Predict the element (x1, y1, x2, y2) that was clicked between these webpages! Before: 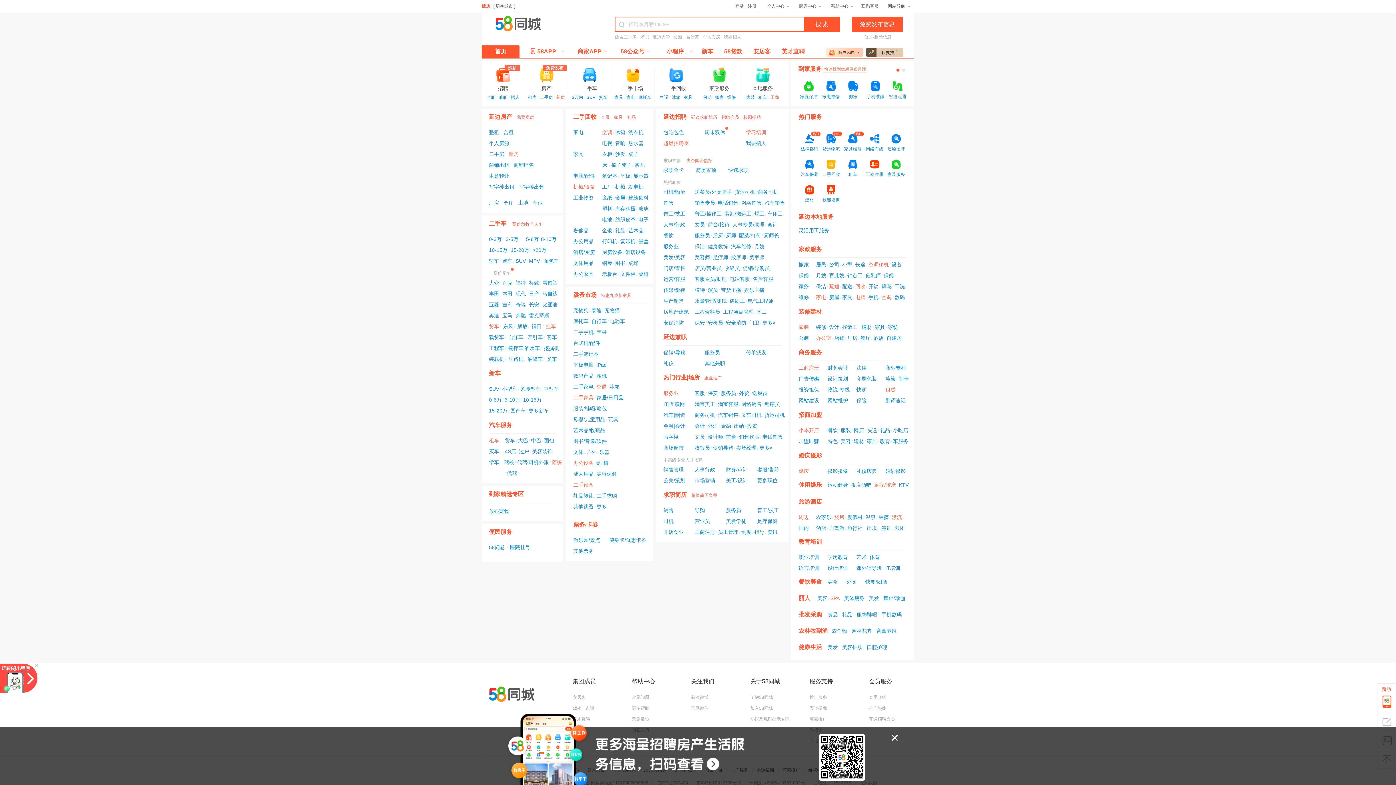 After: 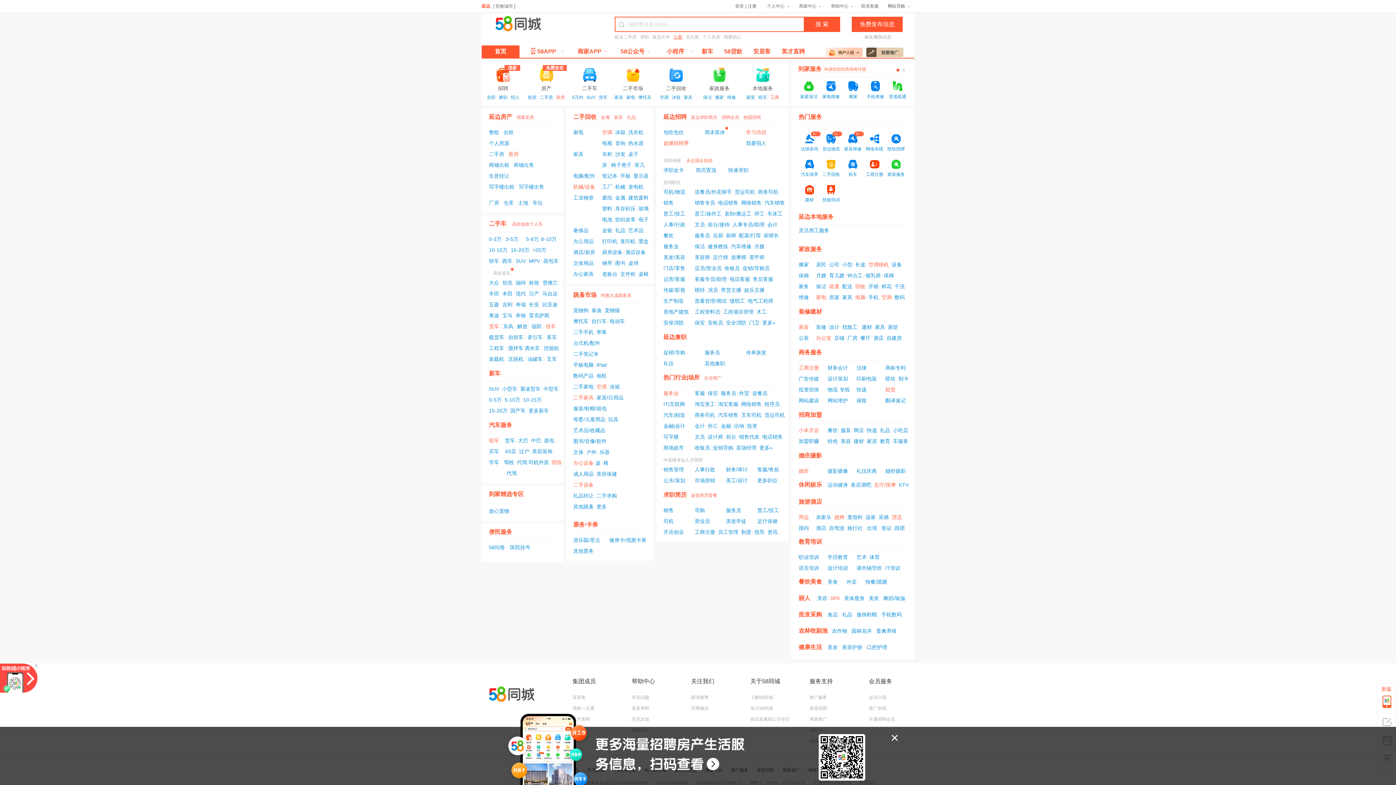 Action: bbox: (673, 31, 682, 42) label: 公新